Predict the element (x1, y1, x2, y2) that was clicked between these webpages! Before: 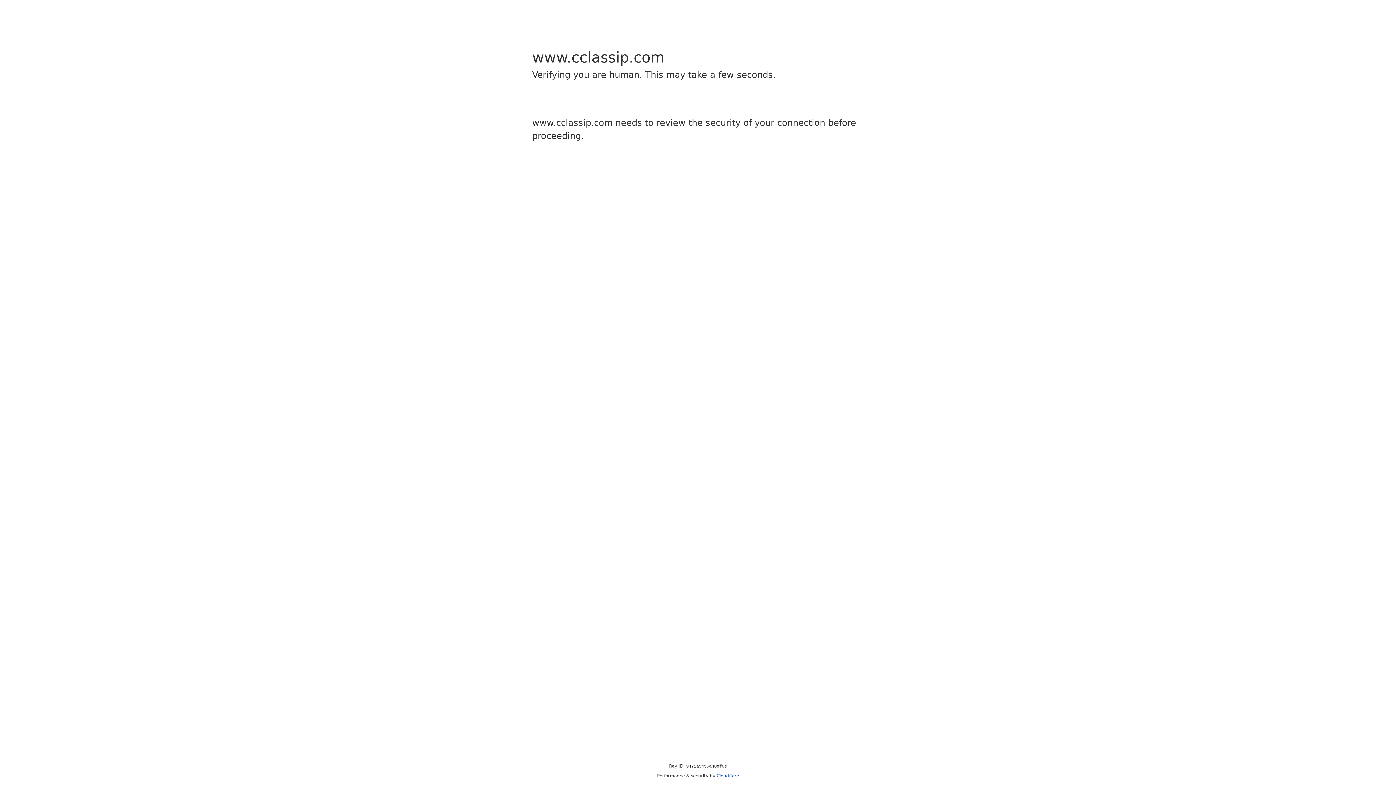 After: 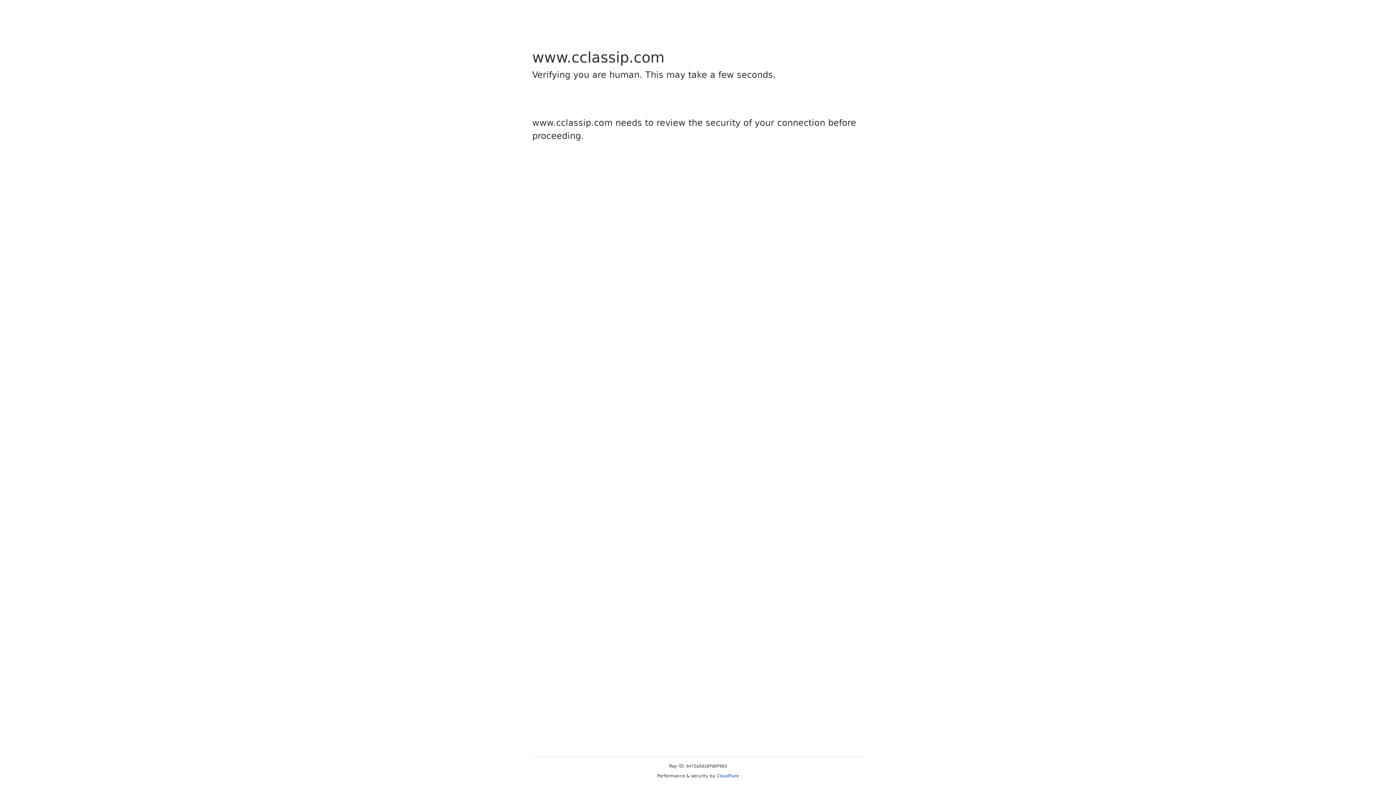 Action: bbox: (716, 773, 739, 778) label: Cloudflare